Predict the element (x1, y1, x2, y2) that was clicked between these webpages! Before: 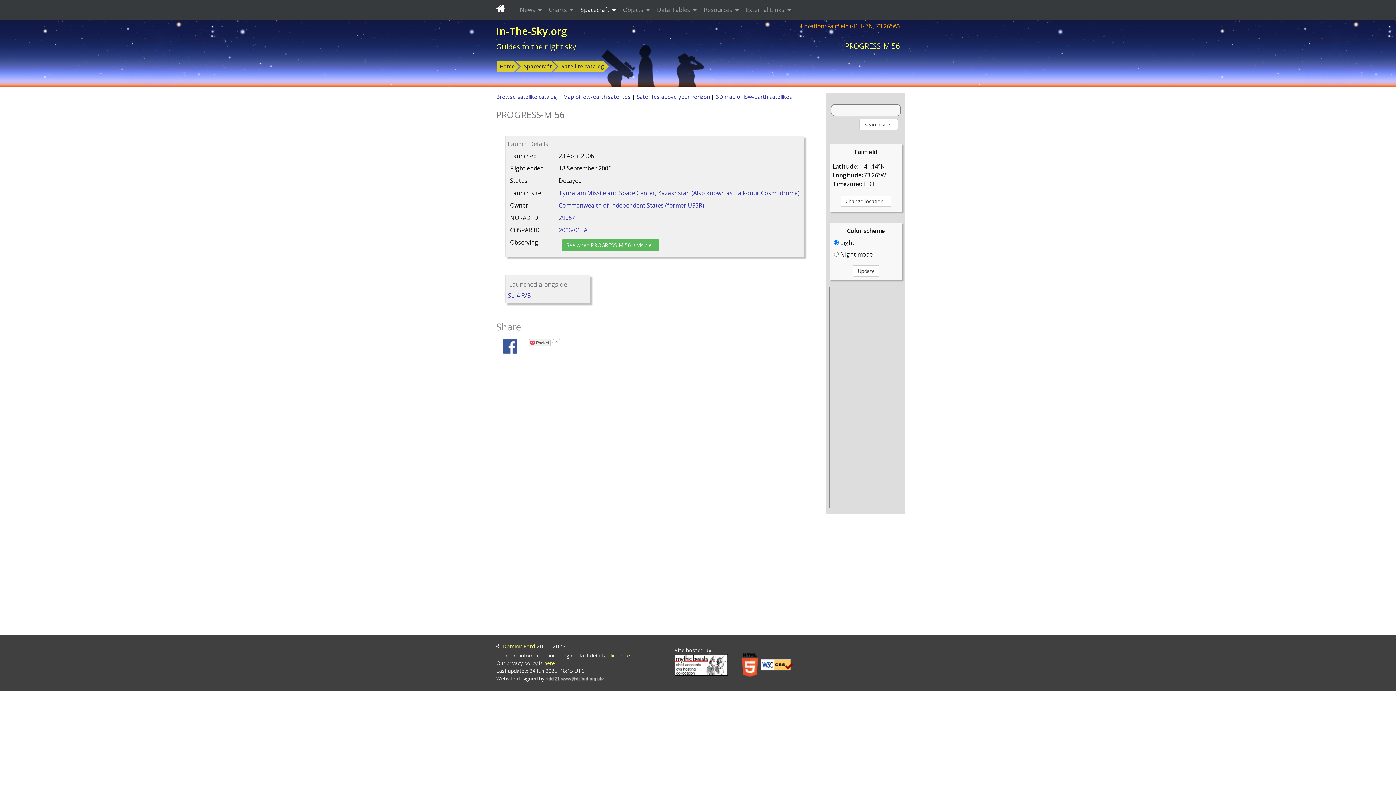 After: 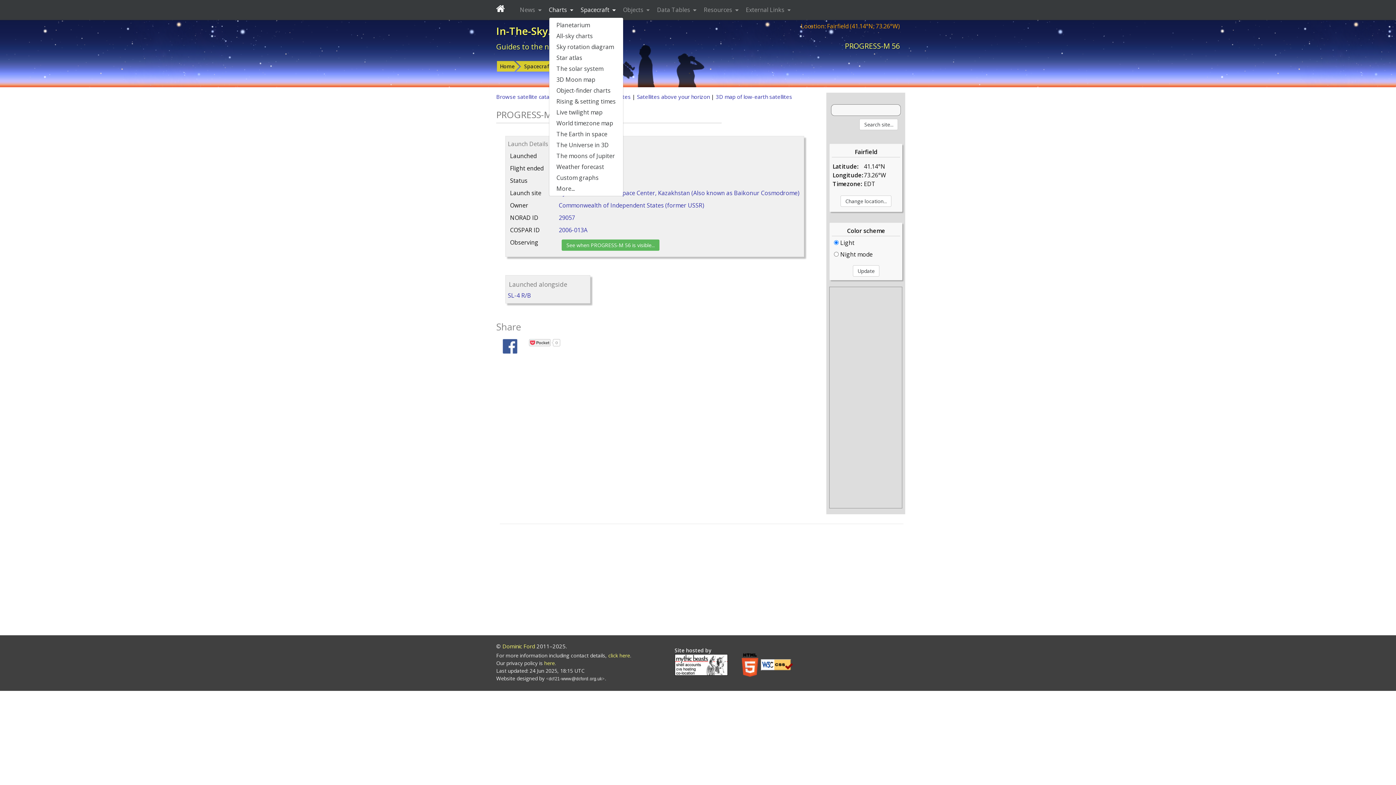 Action: label: Charts  bbox: (548, 2, 574, 16)